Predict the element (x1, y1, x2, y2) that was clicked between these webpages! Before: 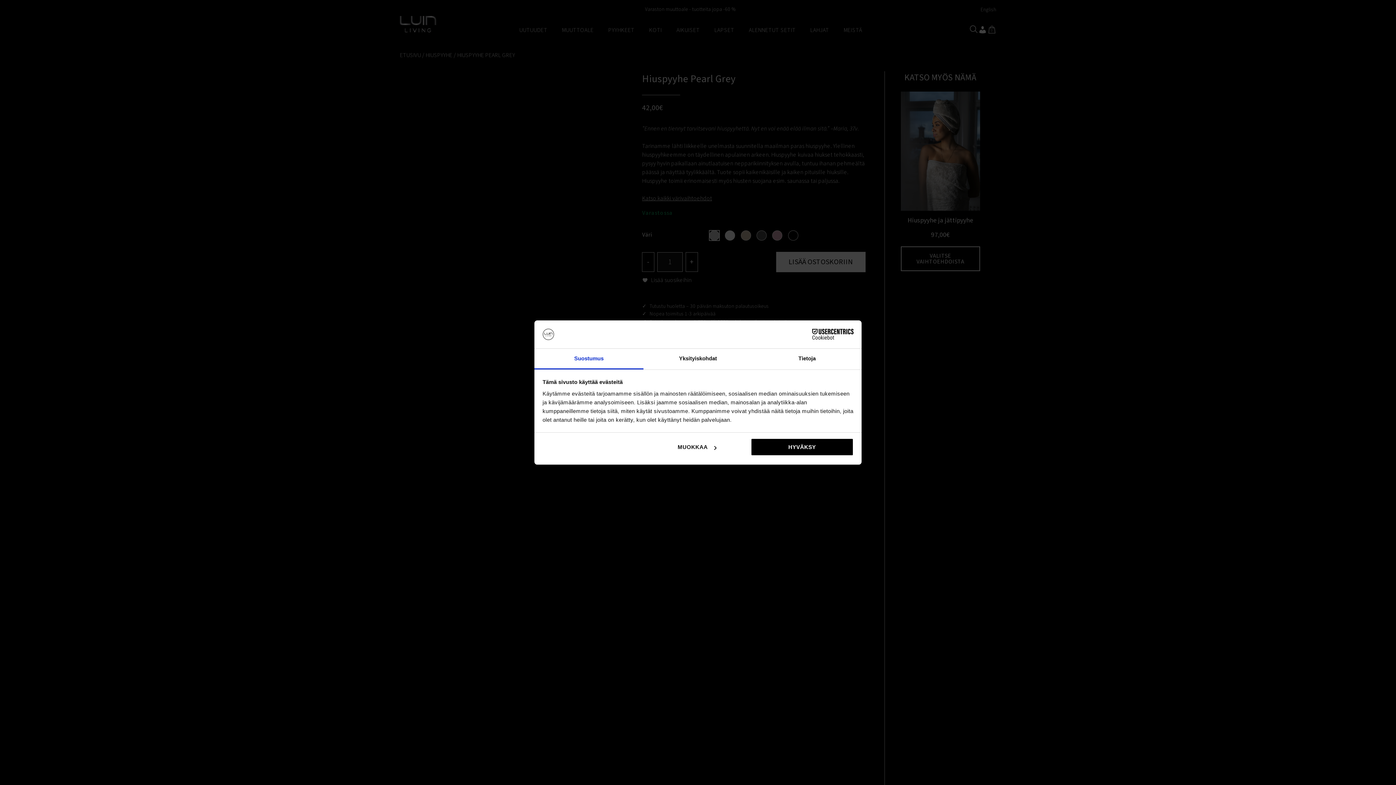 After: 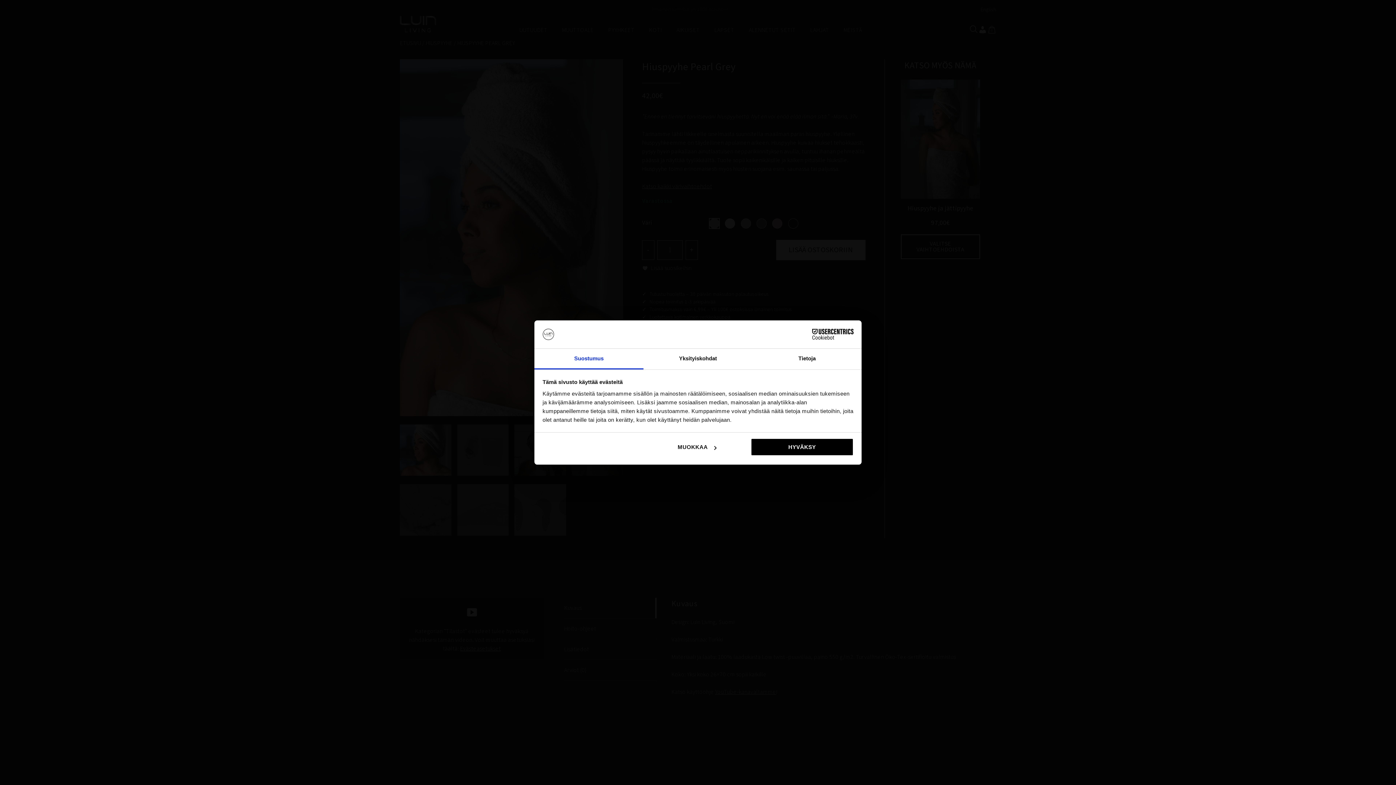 Action: label: Cookiebot - opens in a new window bbox: (790, 329, 853, 340)